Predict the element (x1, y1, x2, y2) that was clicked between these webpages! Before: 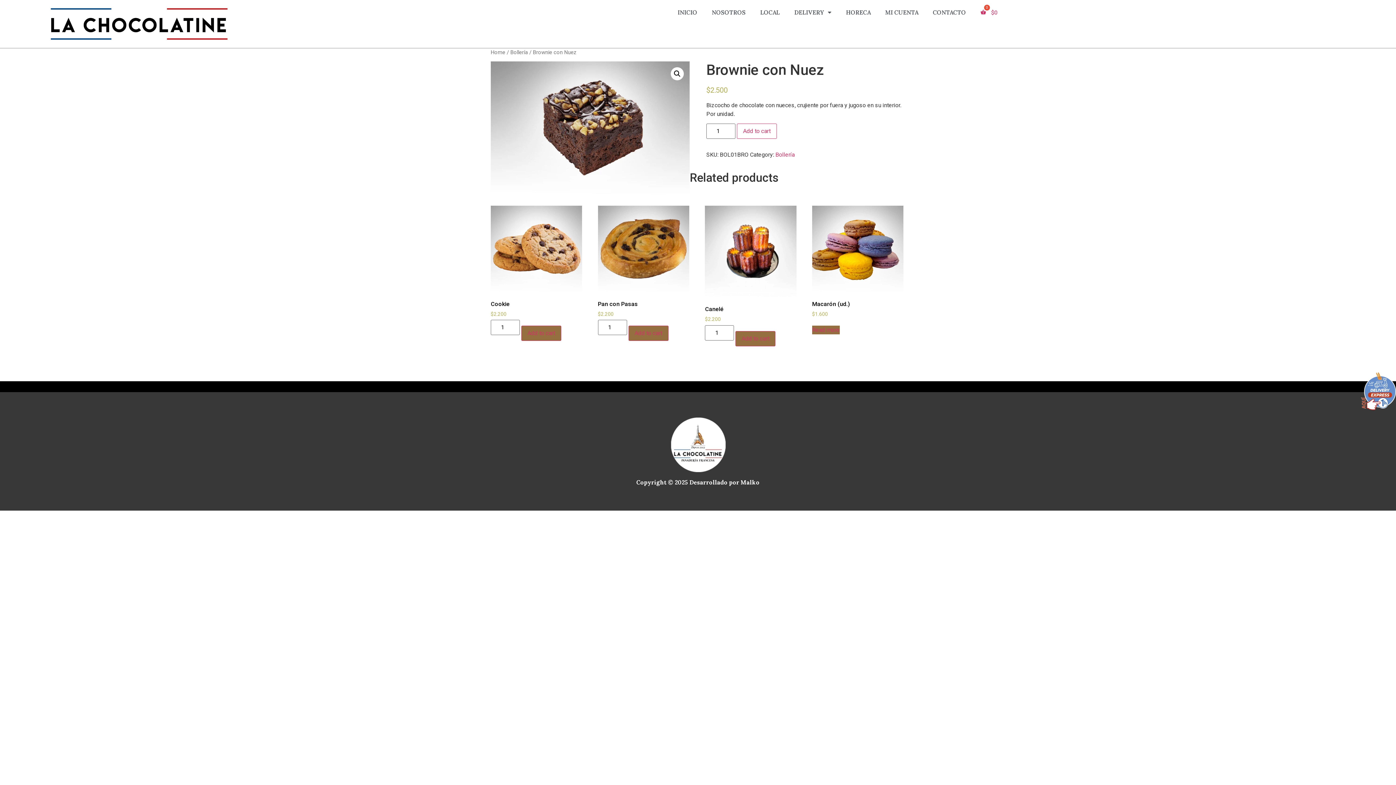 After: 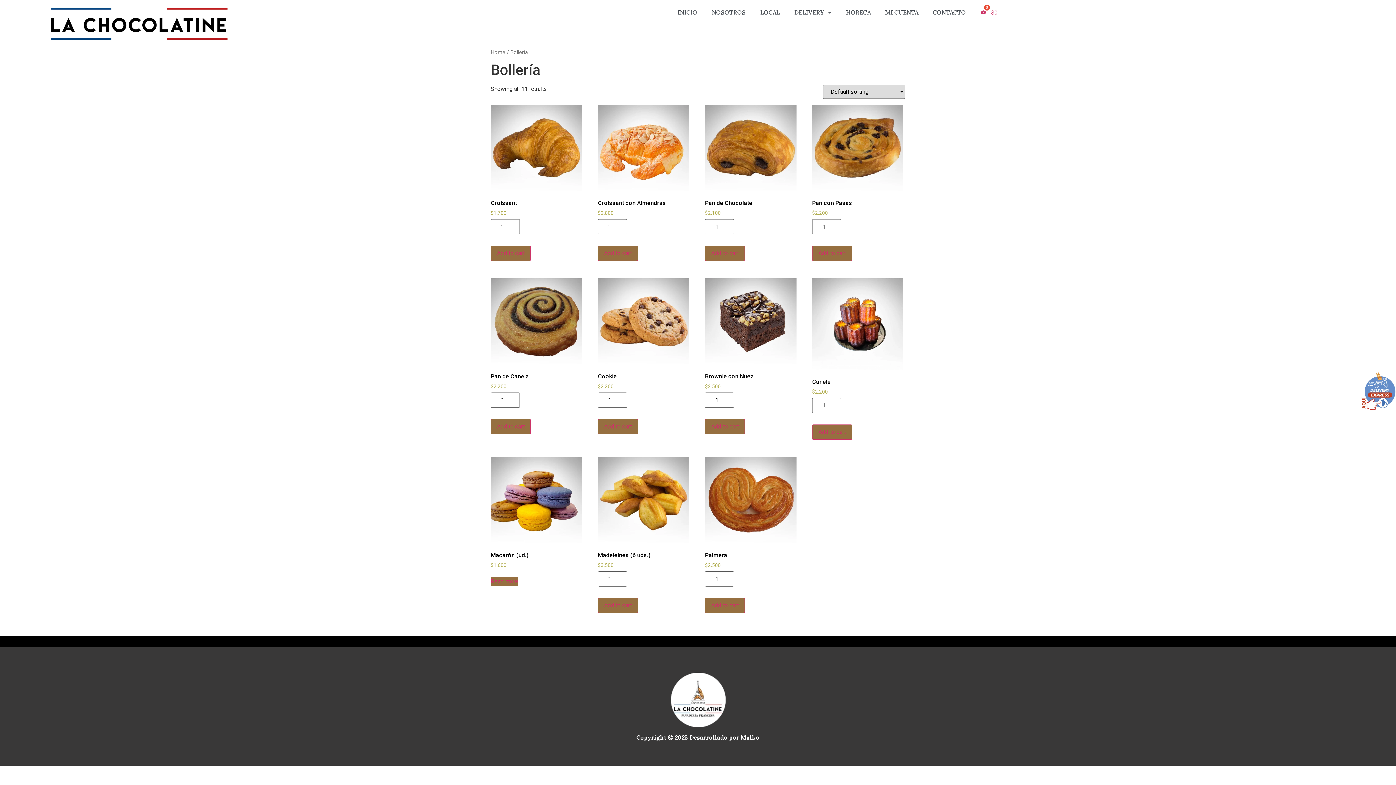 Action: label: Bollería bbox: (775, 151, 794, 158)